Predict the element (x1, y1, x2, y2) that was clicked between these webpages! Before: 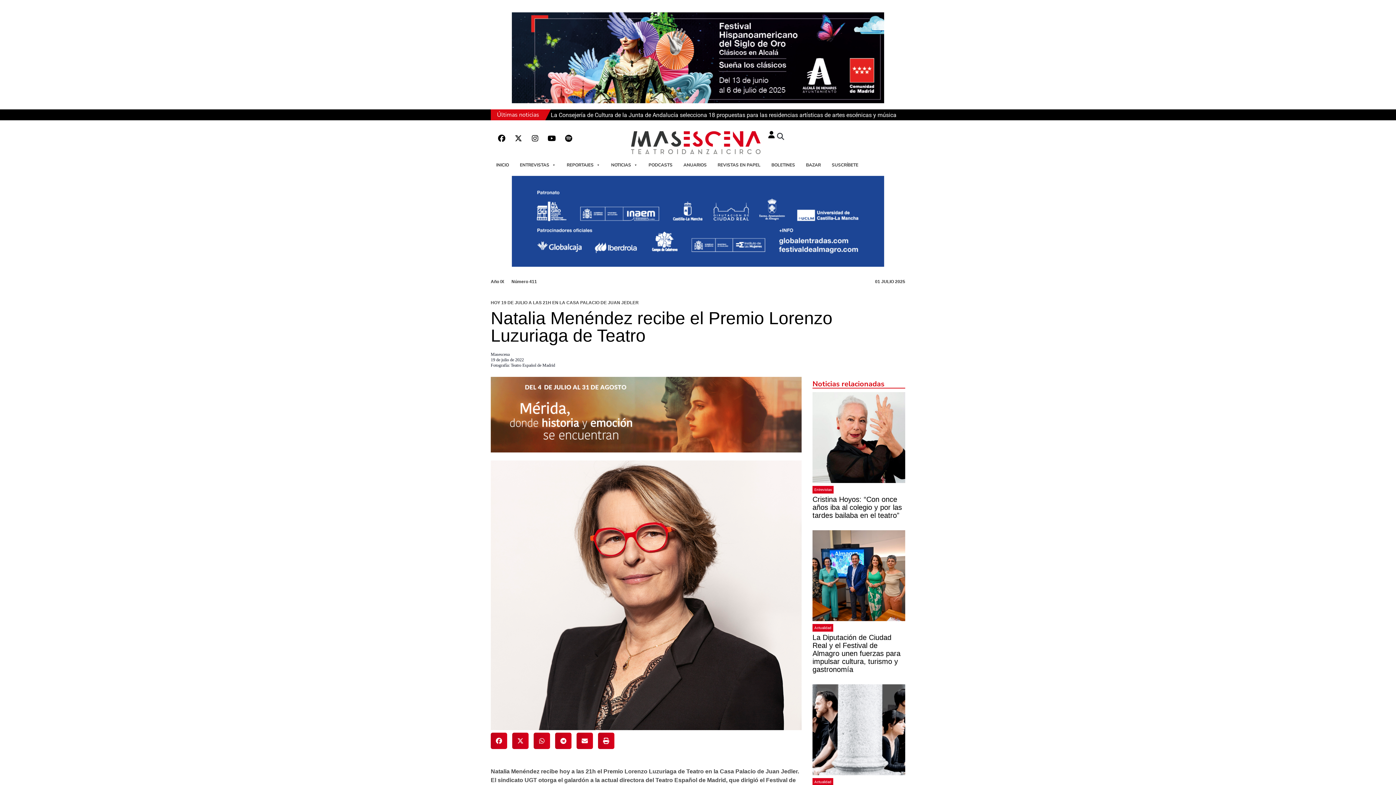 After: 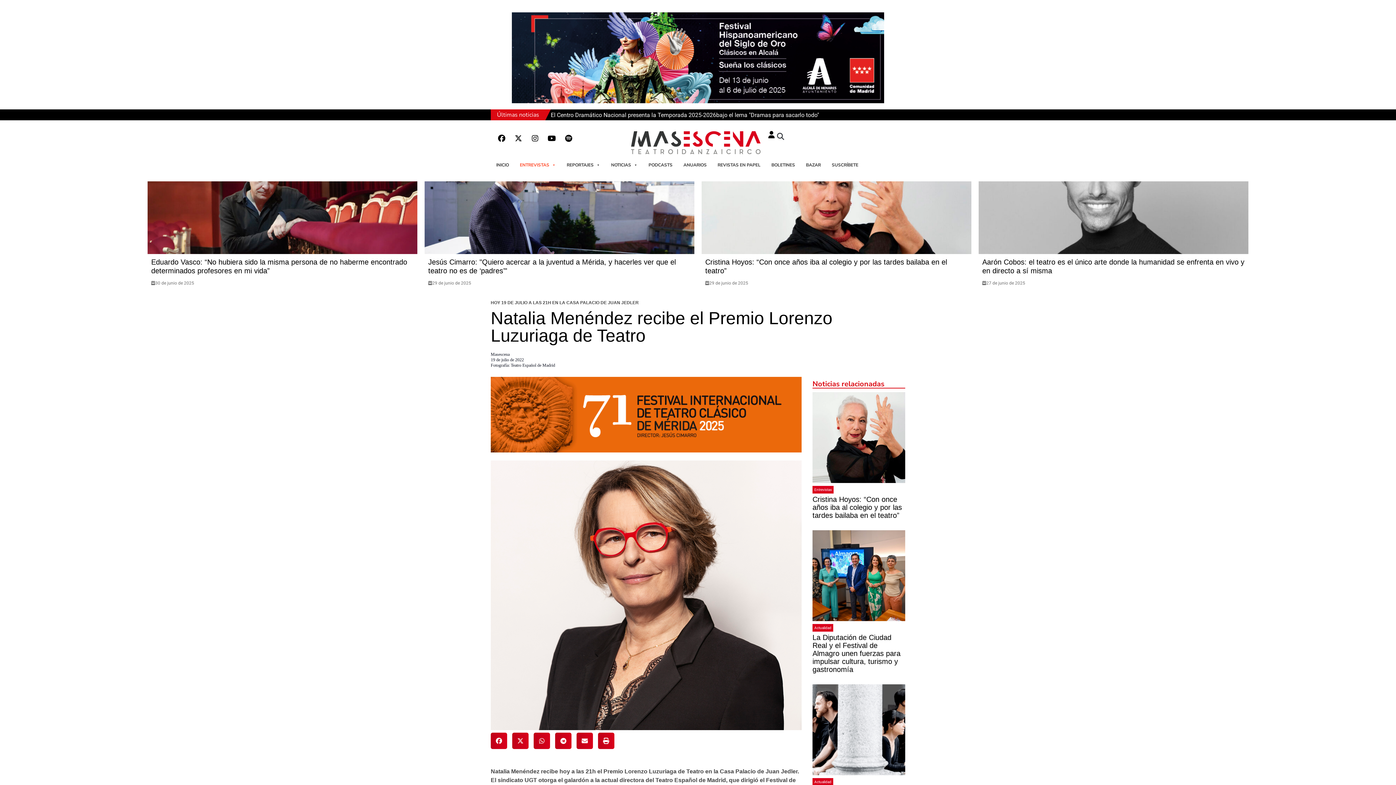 Action: label: ENTREVISTAS bbox: (514, 157, 561, 172)